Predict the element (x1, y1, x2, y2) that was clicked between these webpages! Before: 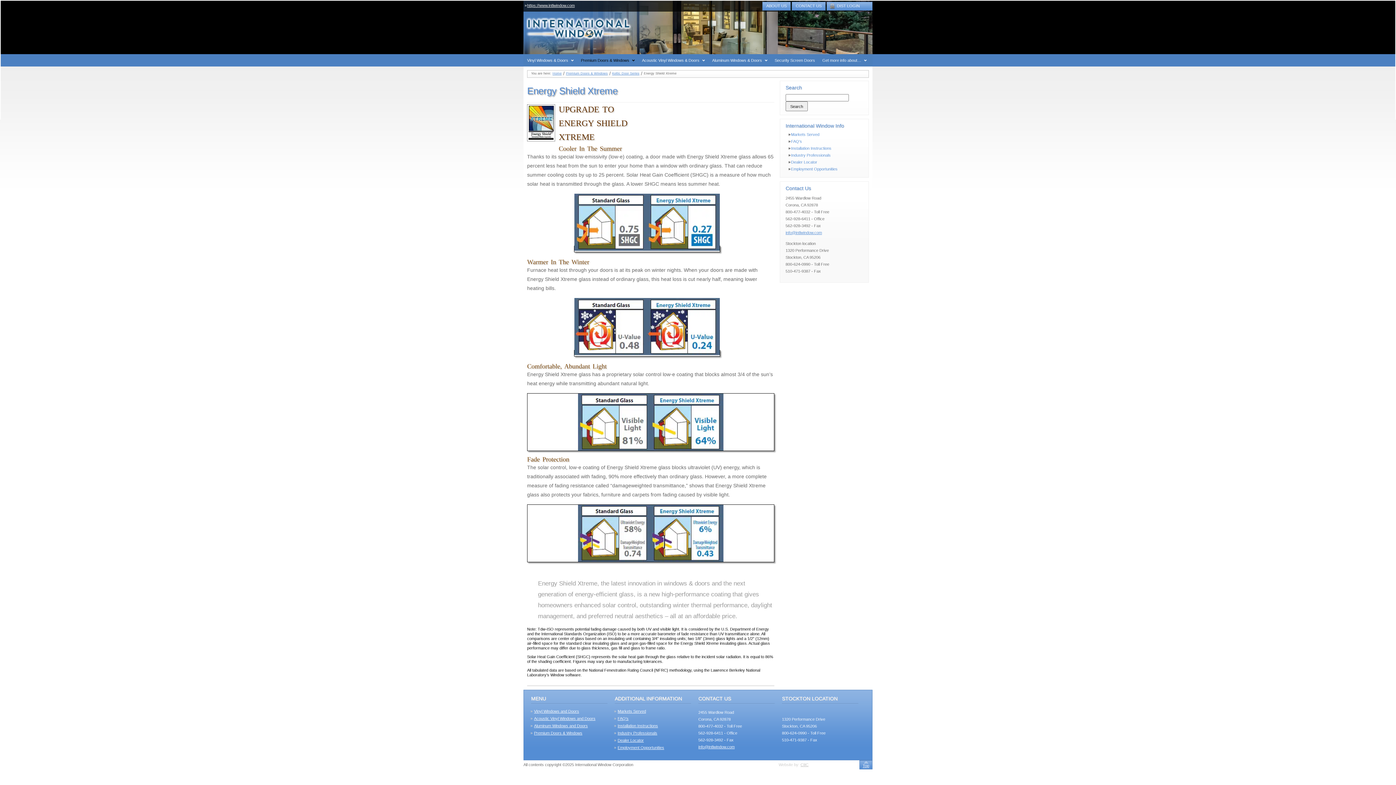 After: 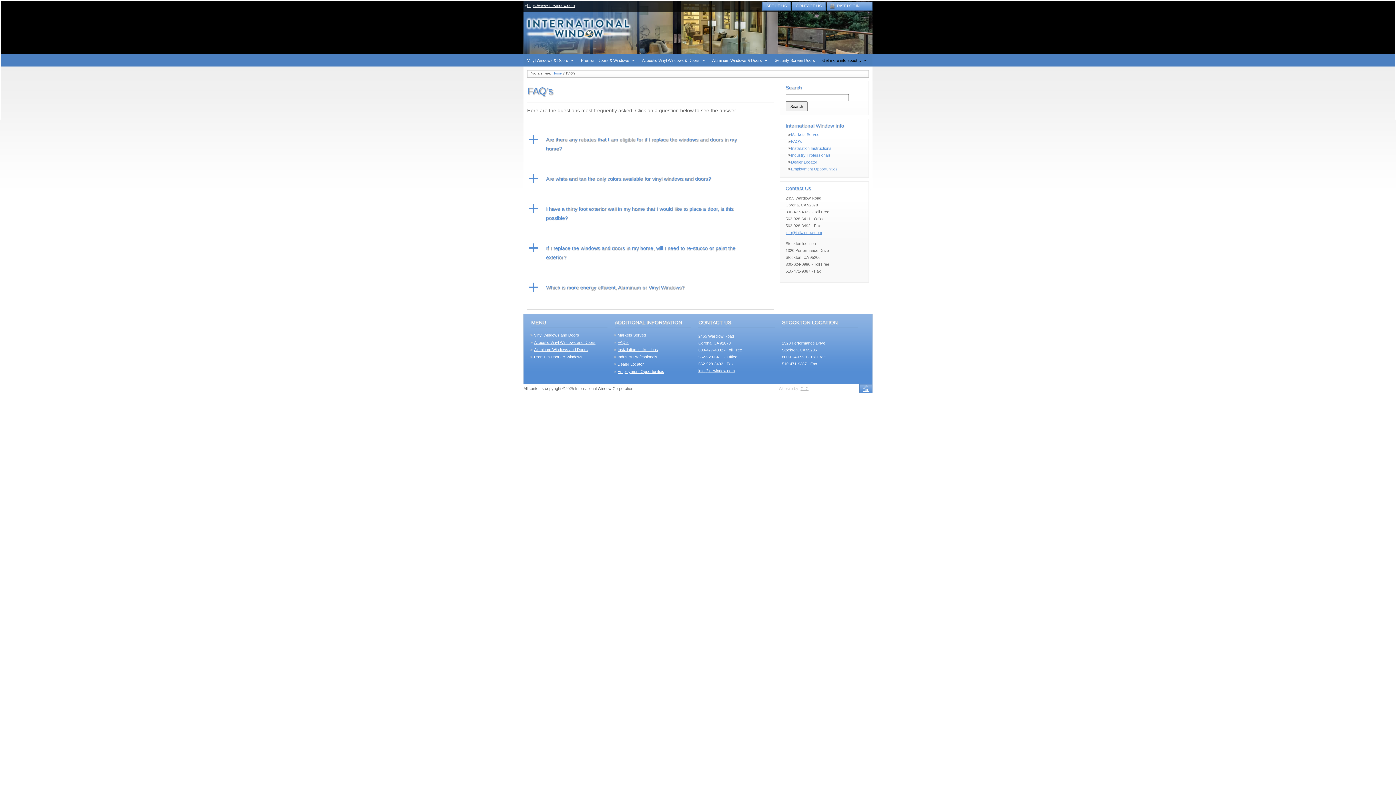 Action: bbox: (791, 139, 802, 143) label: FAQ’s